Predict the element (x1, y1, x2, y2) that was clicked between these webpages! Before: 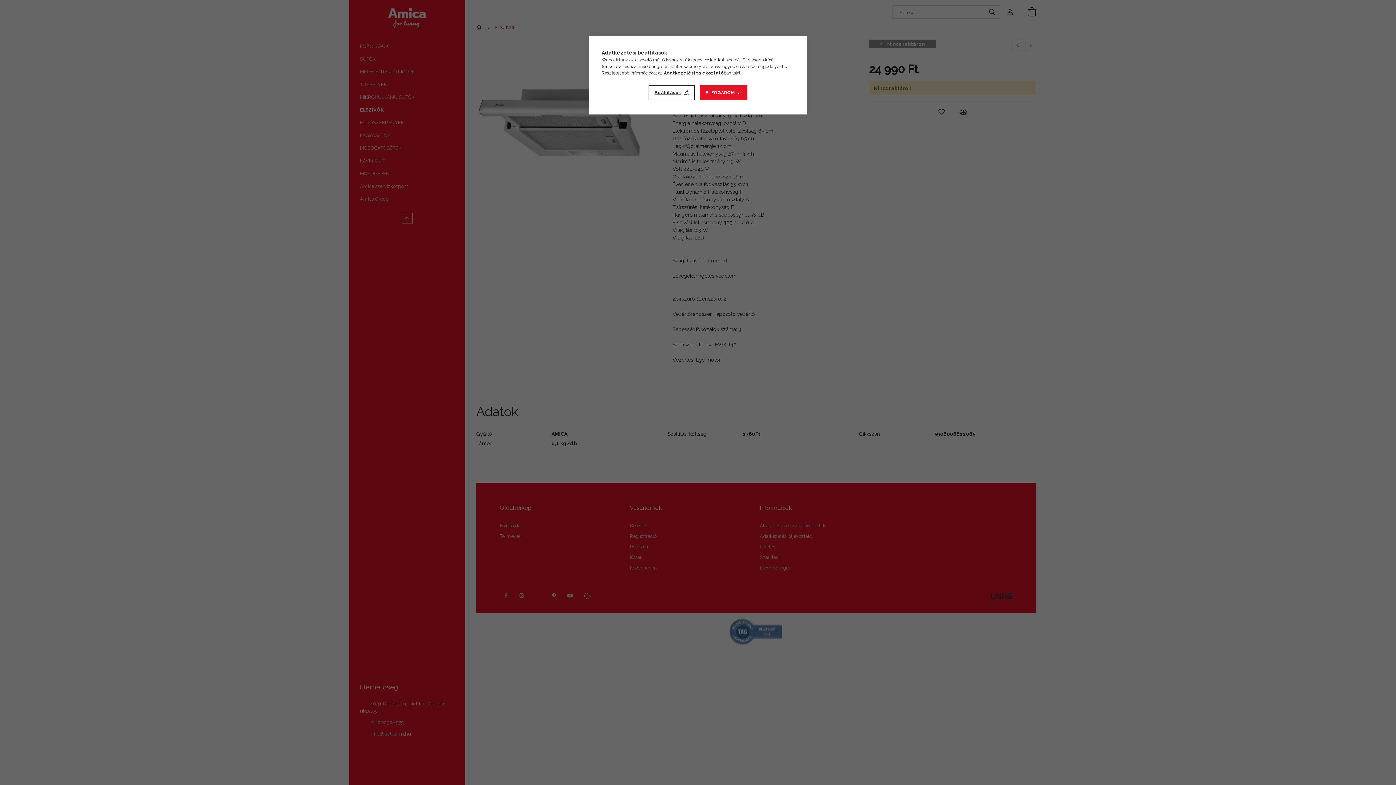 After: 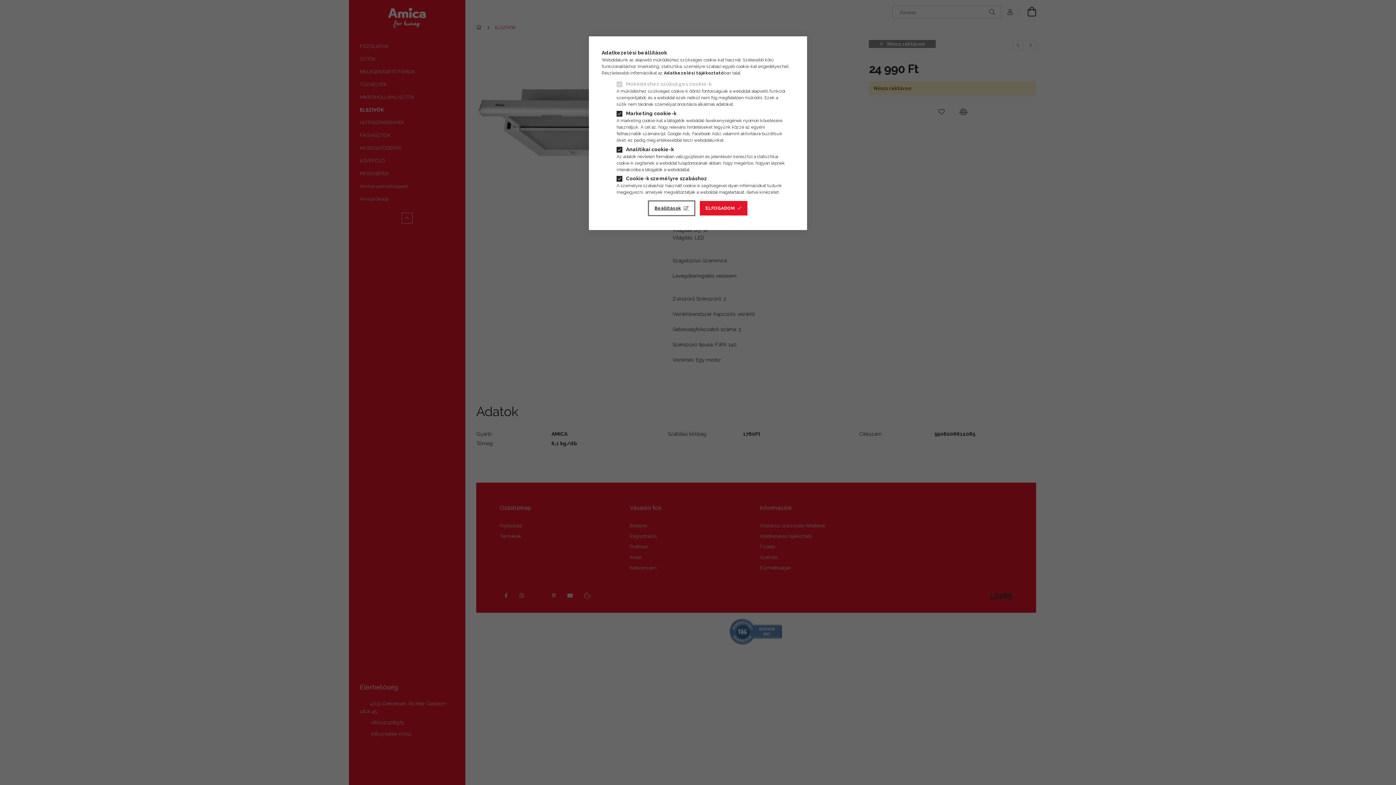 Action: bbox: (648, 85, 694, 100) label: Beállítások